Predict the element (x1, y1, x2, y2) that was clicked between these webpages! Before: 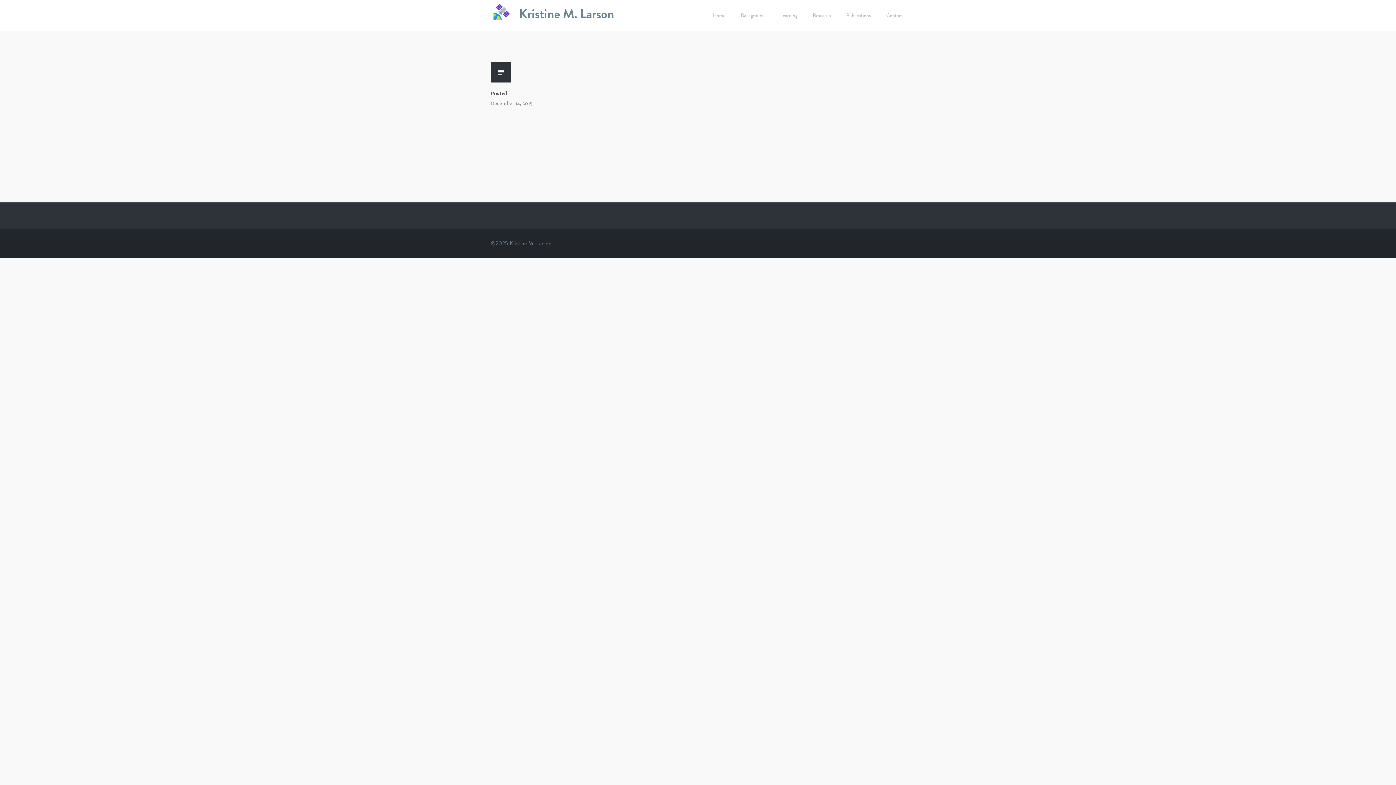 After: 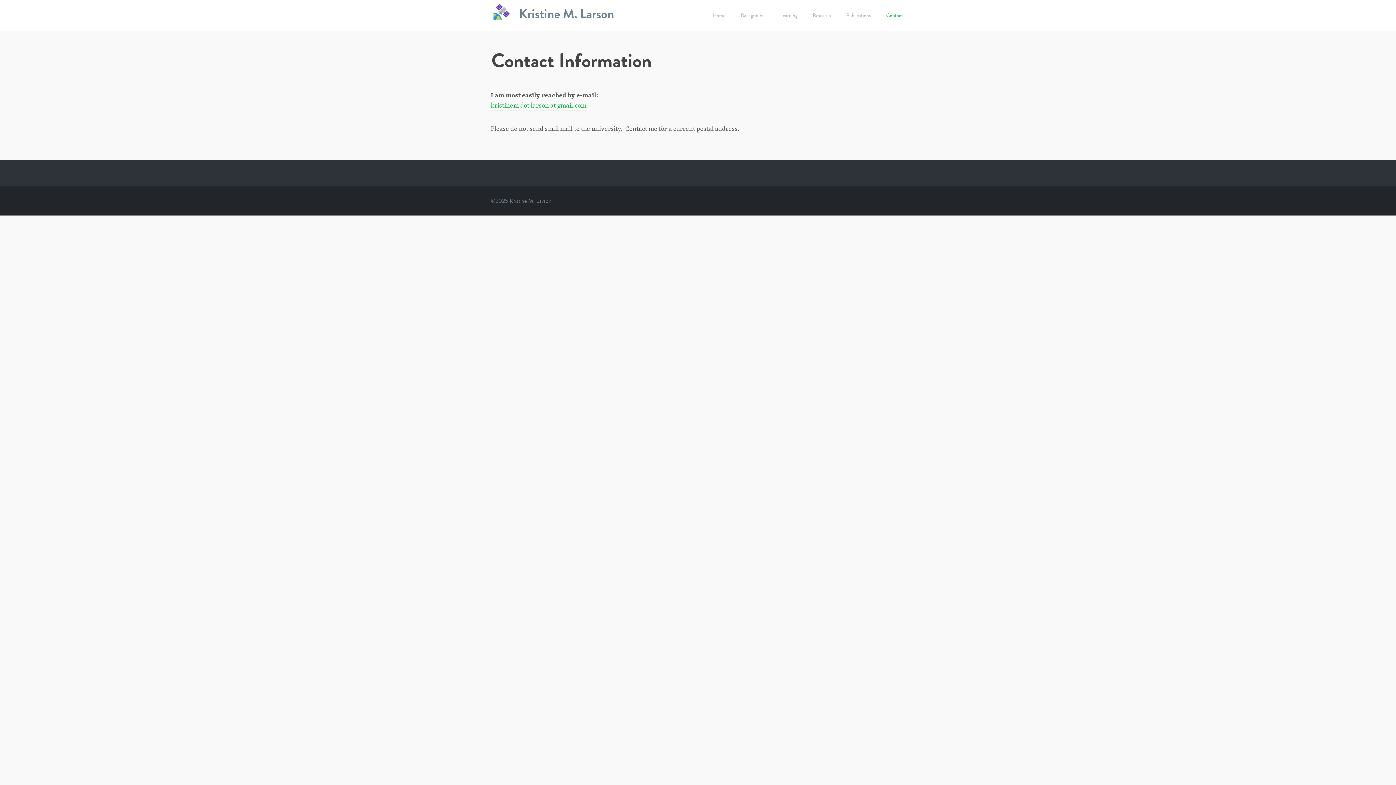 Action: bbox: (509, 235, 551, 251) label: Kristine M. Larson